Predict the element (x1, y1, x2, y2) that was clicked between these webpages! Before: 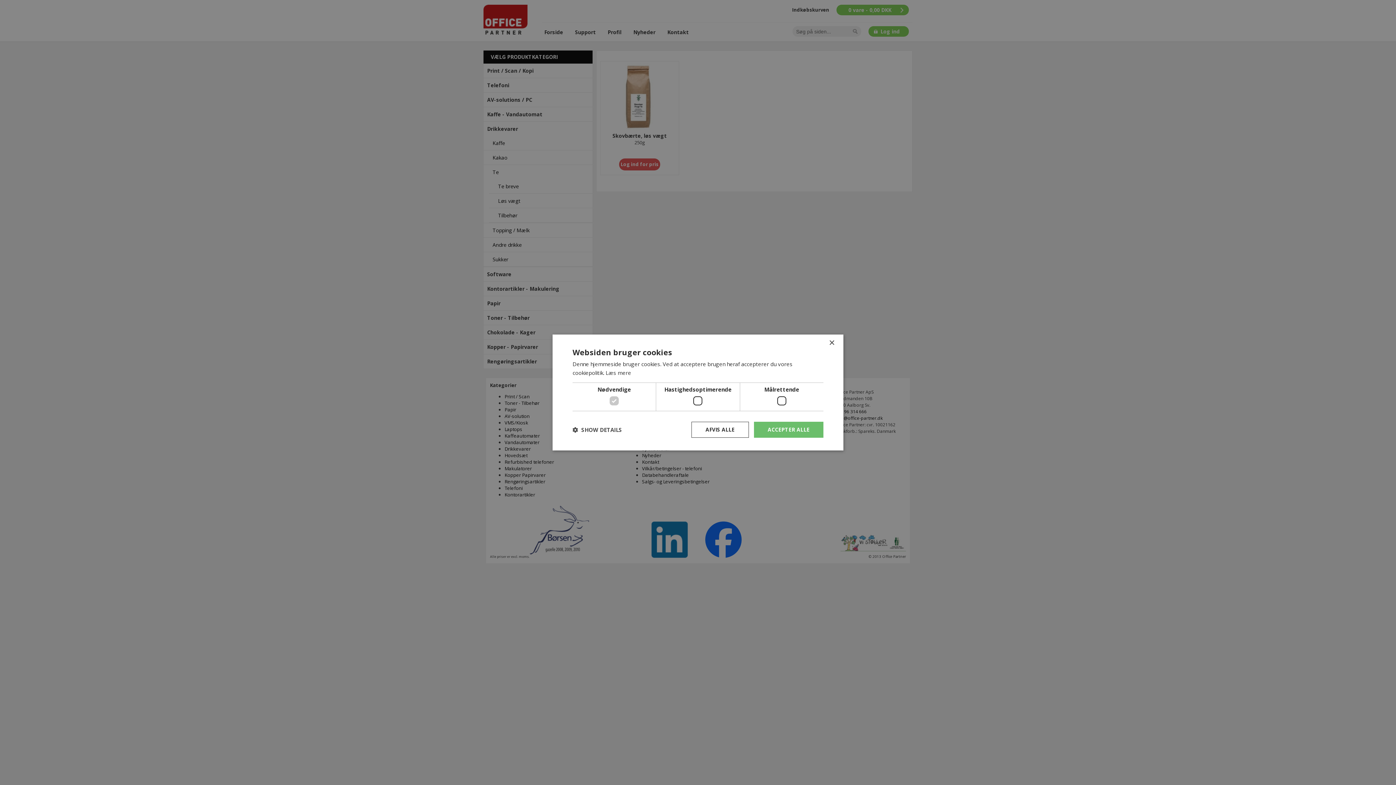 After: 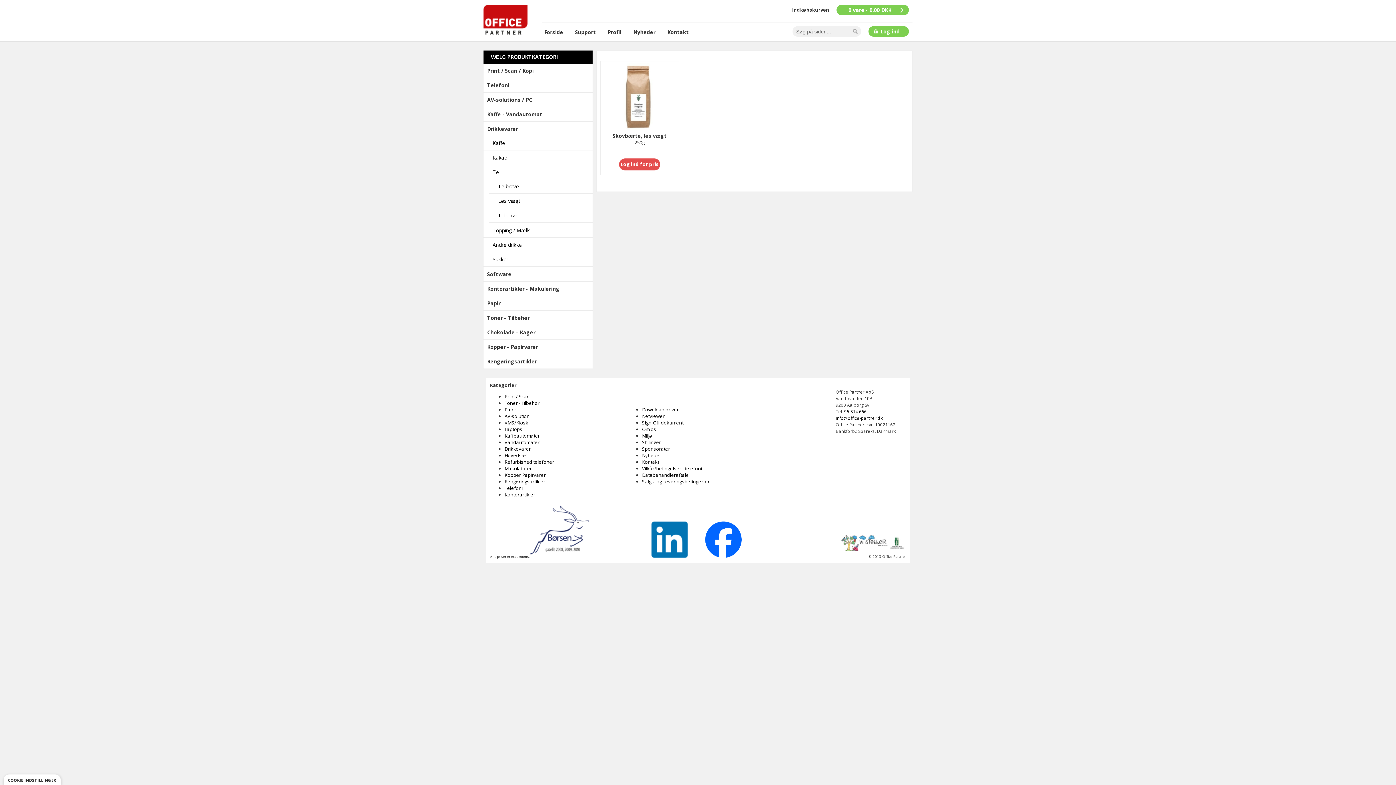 Action: bbox: (829, 340, 834, 346) label: Close